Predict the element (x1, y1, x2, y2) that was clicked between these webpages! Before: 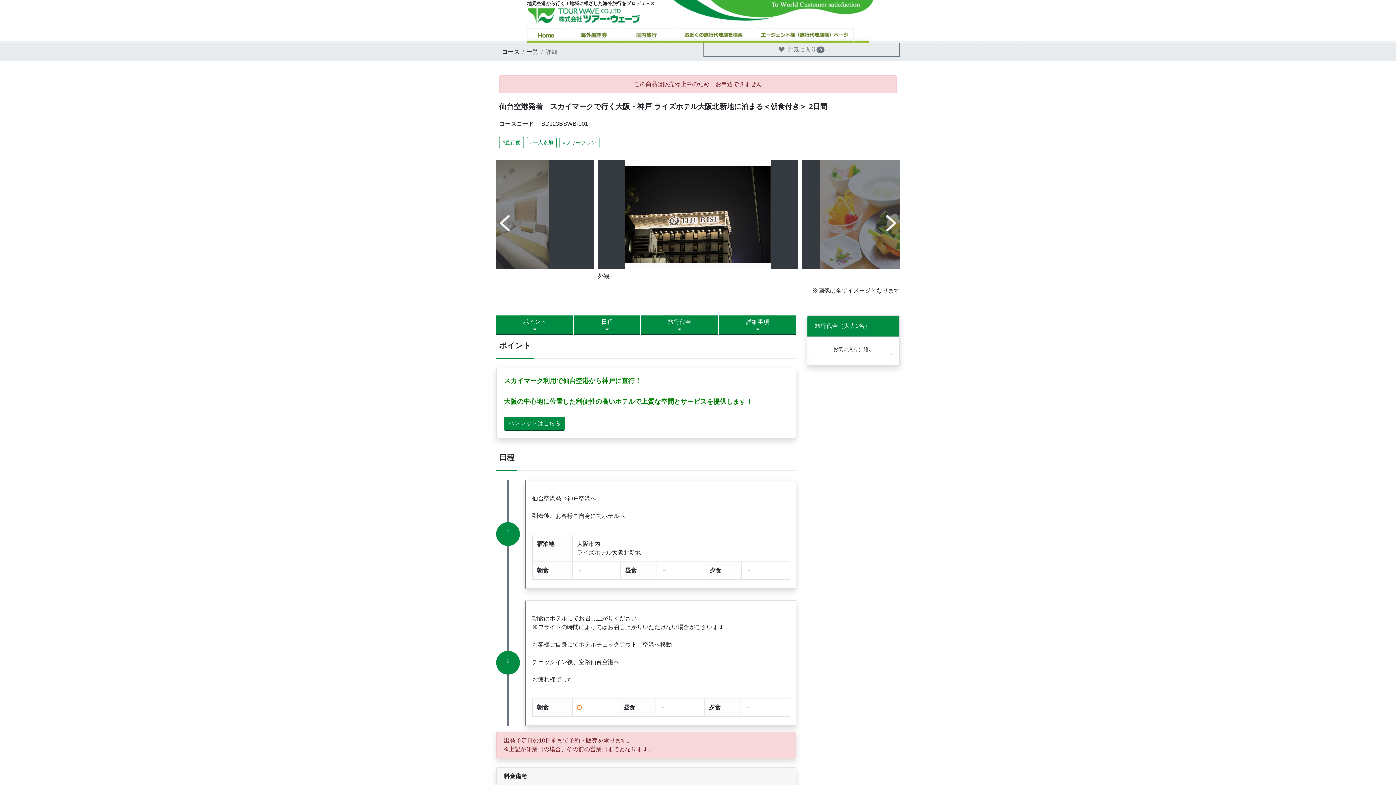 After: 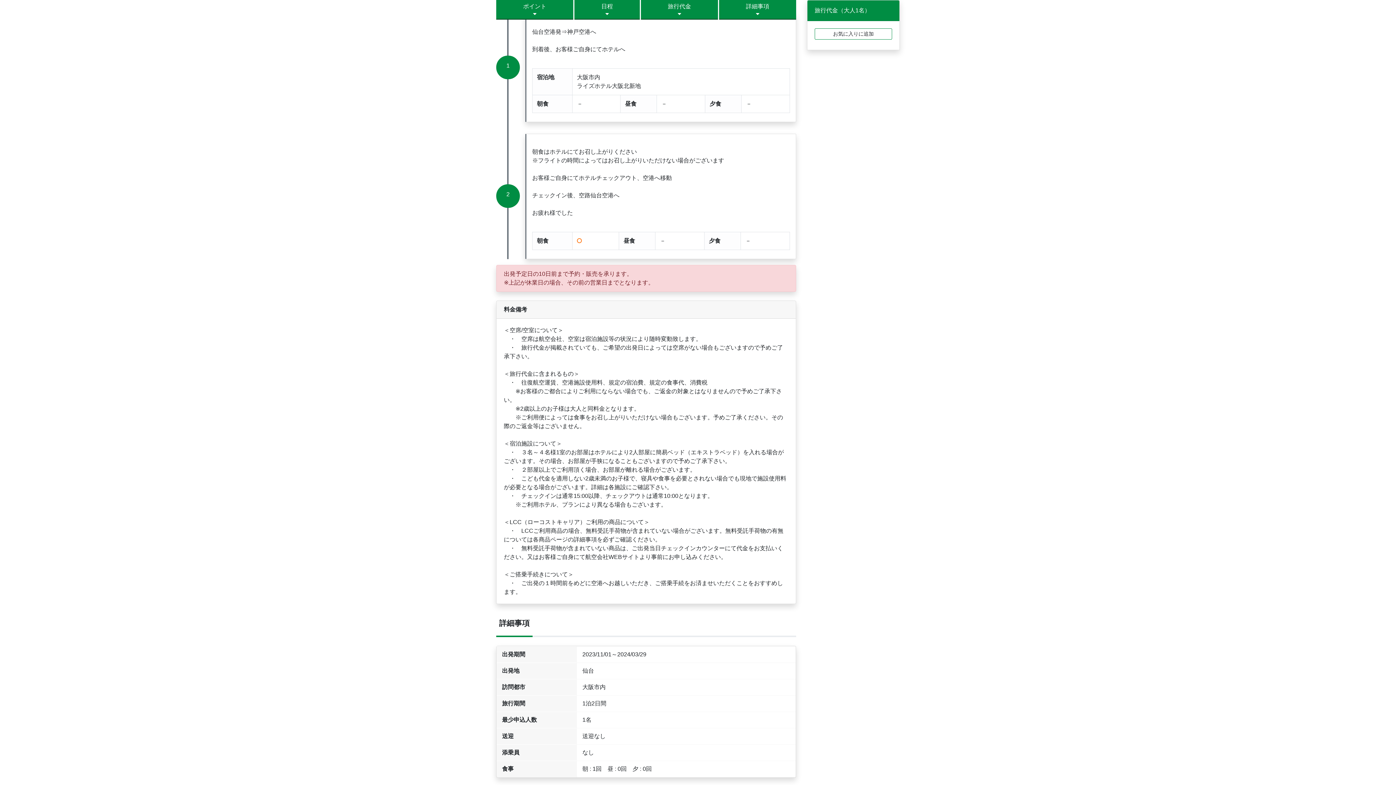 Action: label: 日程 bbox: (574, 315, 640, 335)